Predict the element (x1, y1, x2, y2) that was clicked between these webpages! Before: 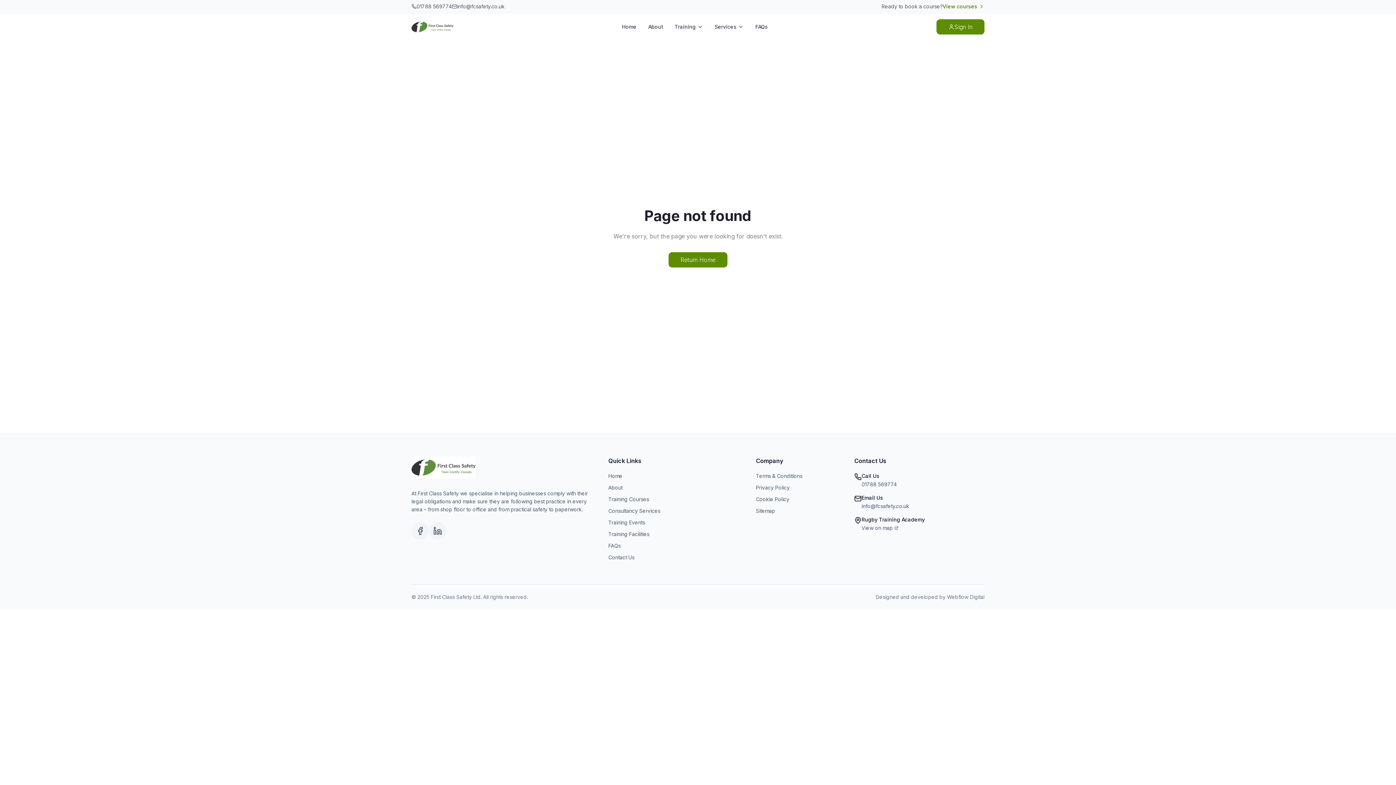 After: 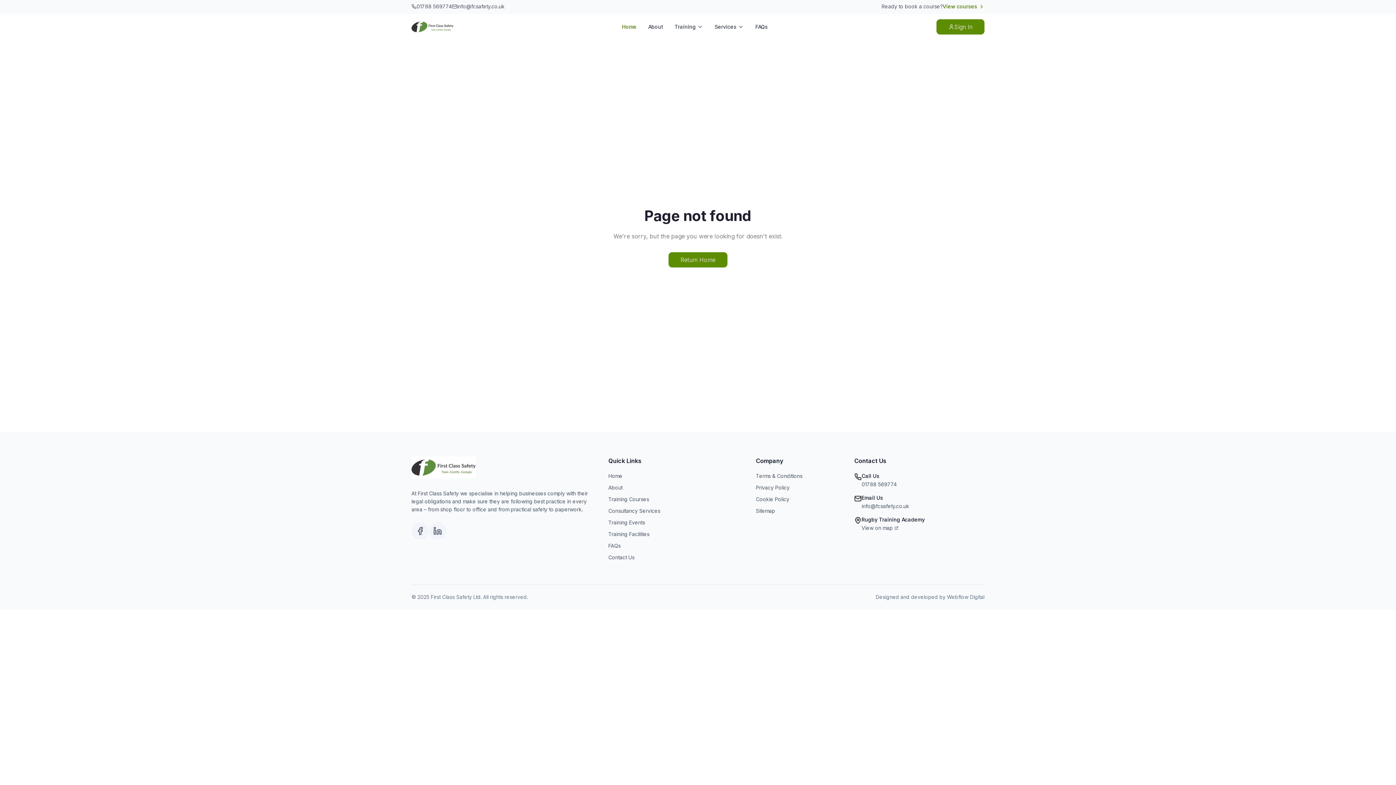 Action: bbox: (608, 472, 738, 480) label: Home